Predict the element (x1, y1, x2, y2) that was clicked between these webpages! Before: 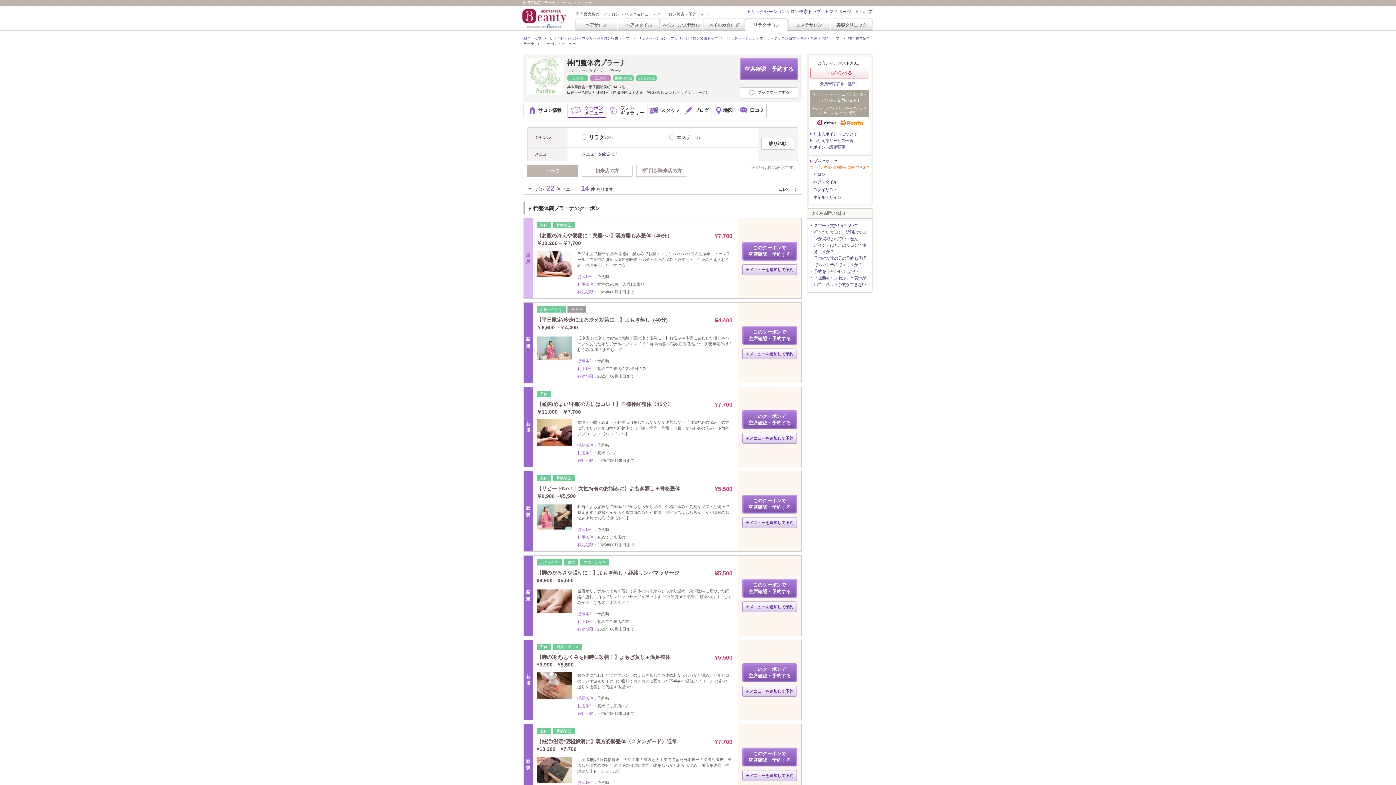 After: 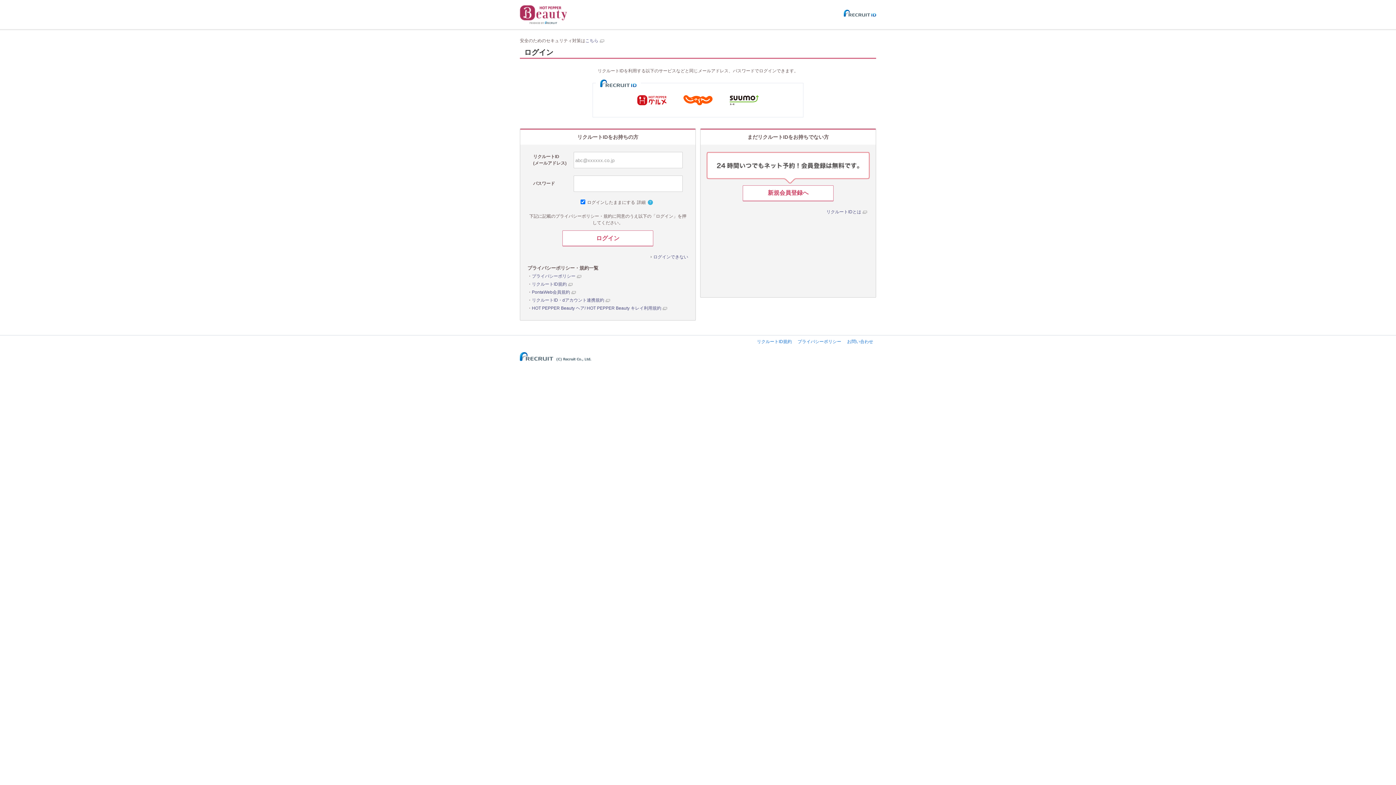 Action: bbox: (810, 67, 869, 78) label: ログインする